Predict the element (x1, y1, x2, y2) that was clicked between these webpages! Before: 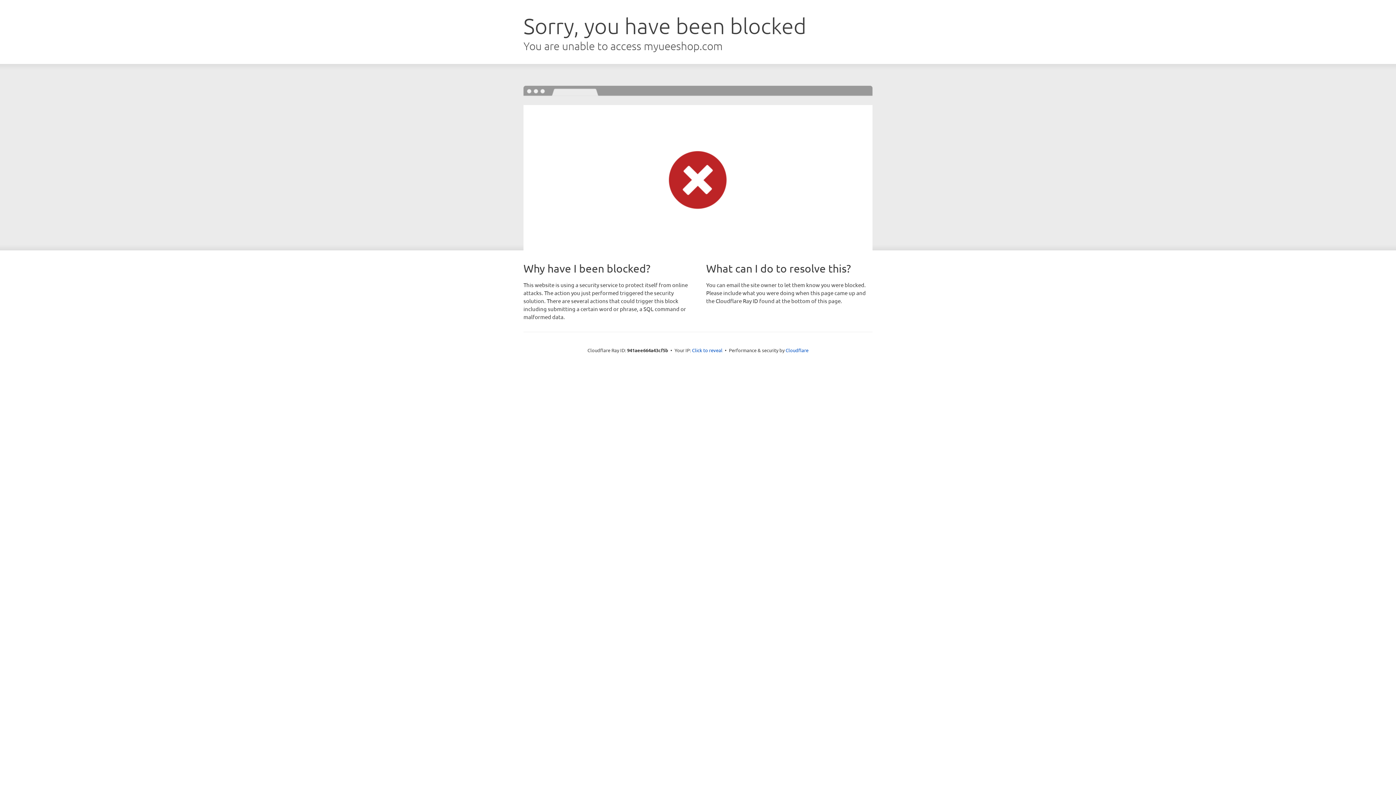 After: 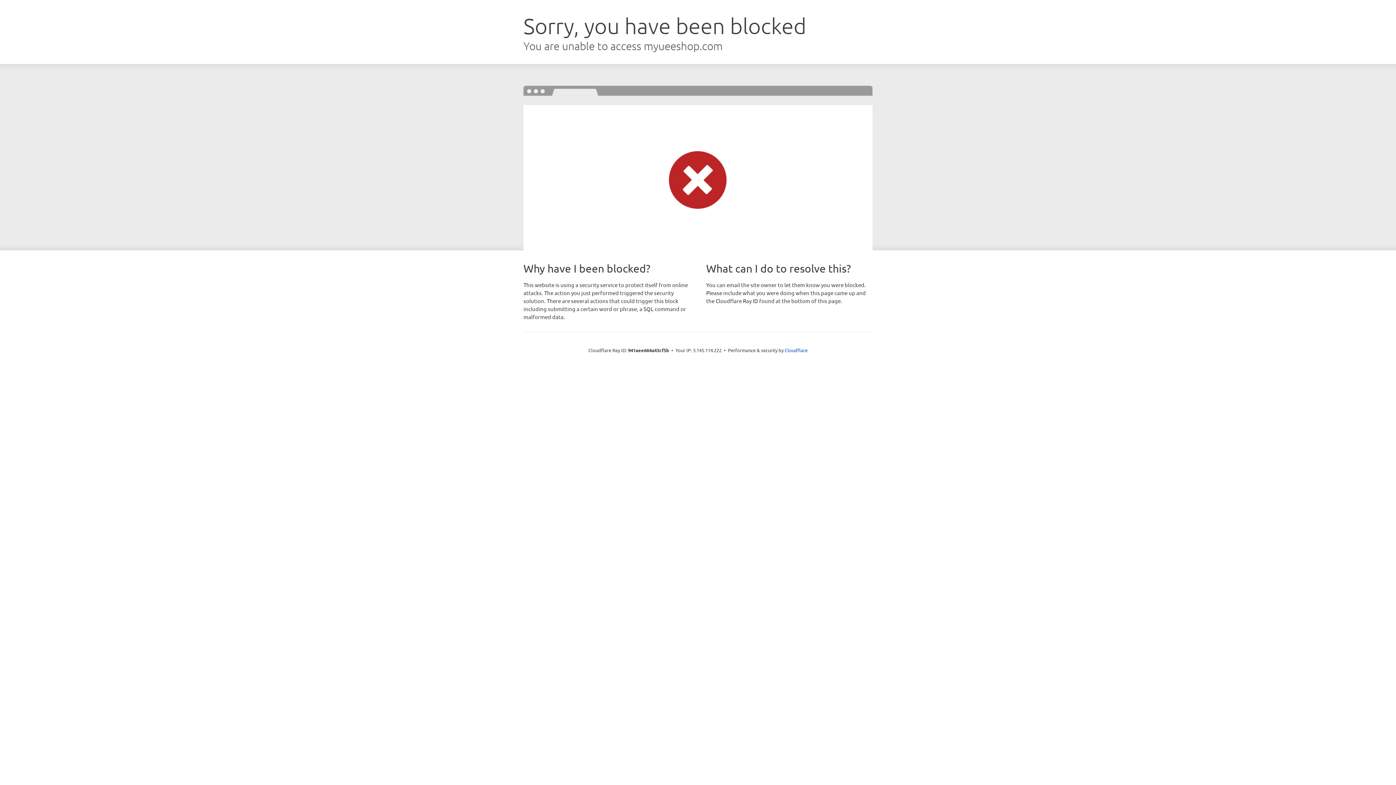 Action: bbox: (692, 346, 722, 353) label: Click to reveal